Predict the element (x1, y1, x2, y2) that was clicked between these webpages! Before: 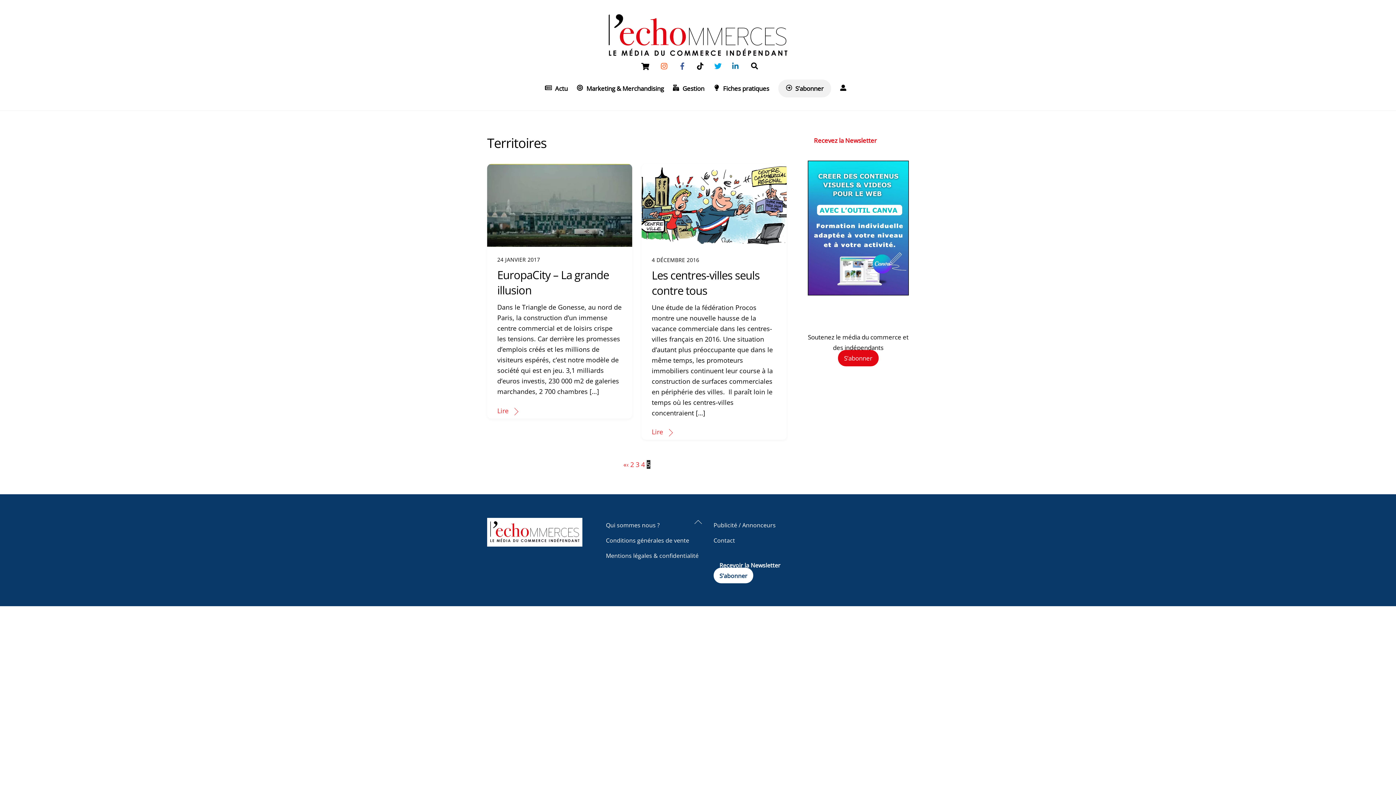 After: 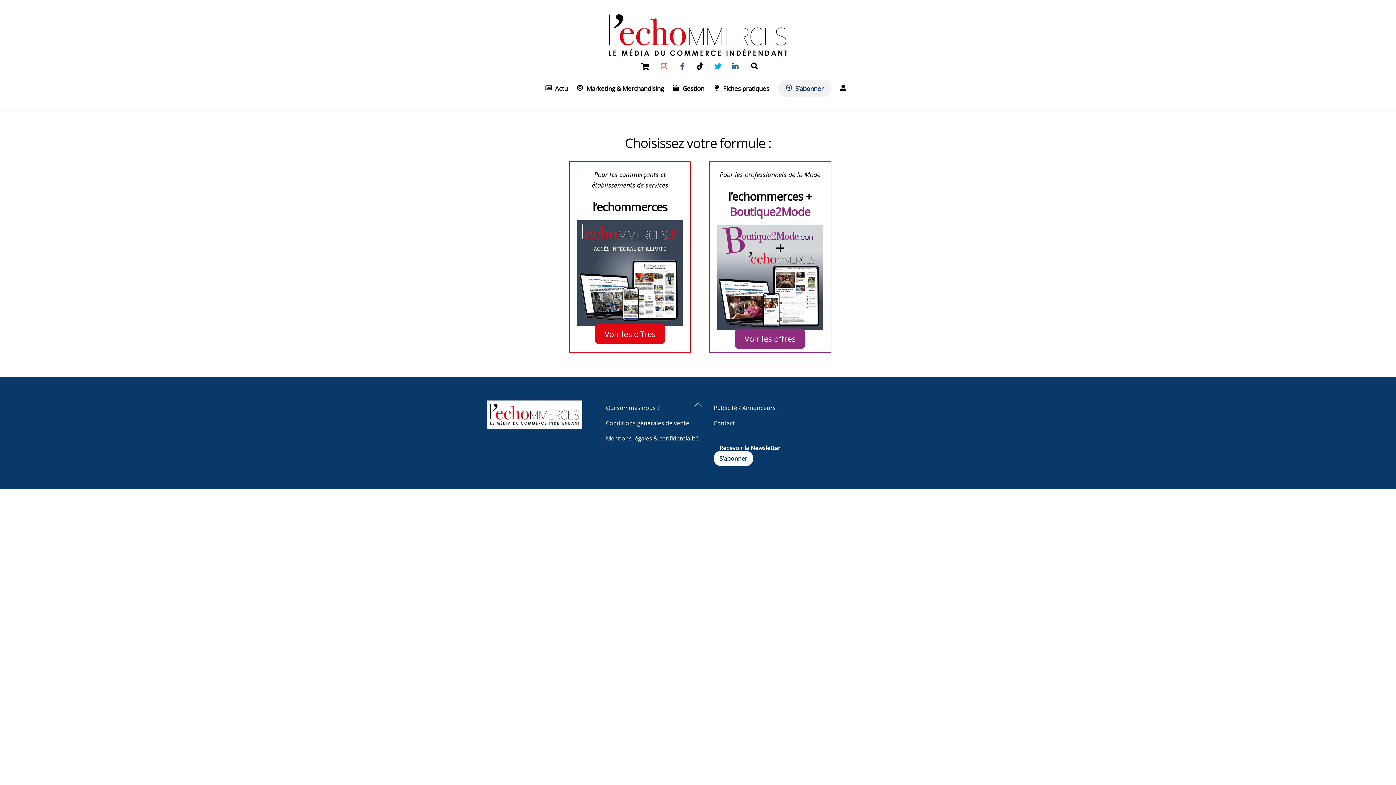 Action: bbox: (778, 79, 831, 97) label:  S’abonner